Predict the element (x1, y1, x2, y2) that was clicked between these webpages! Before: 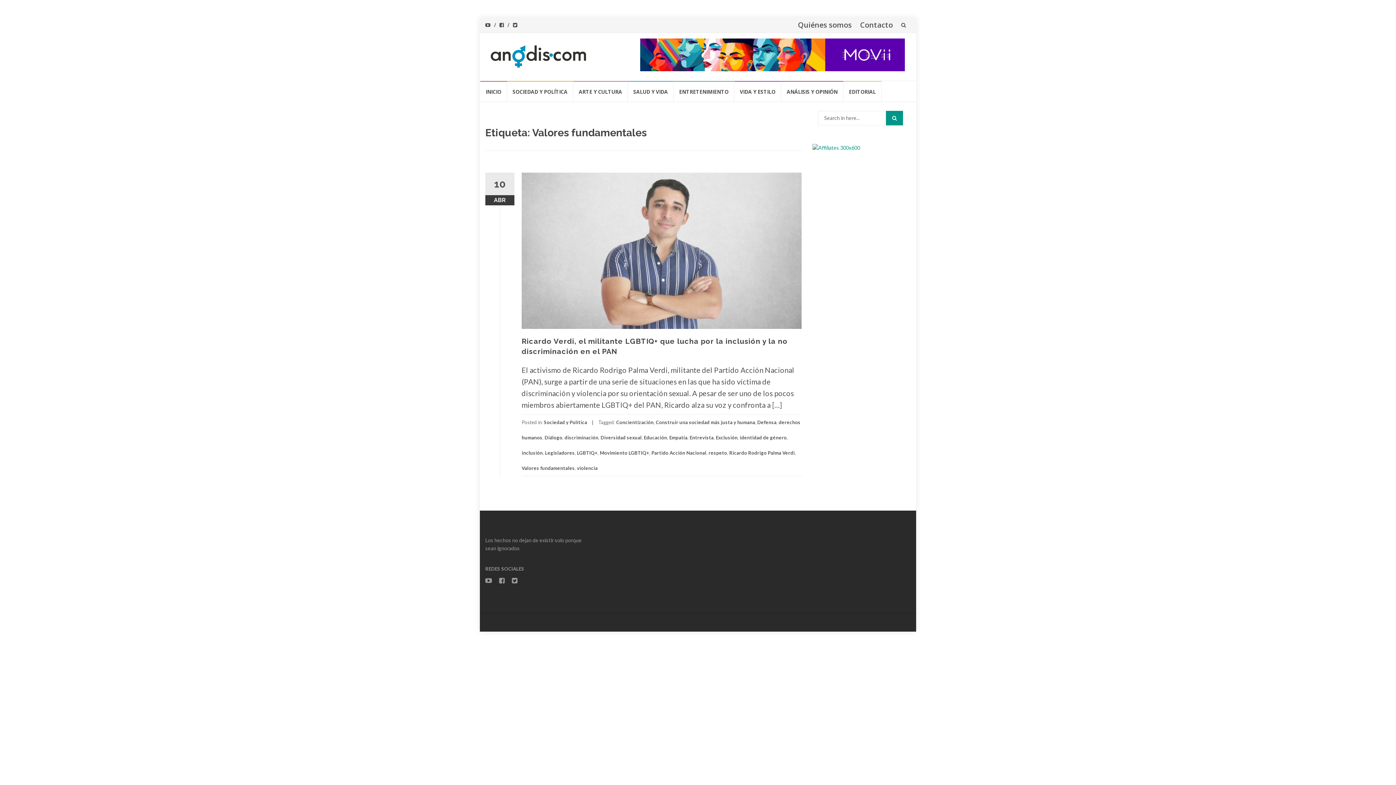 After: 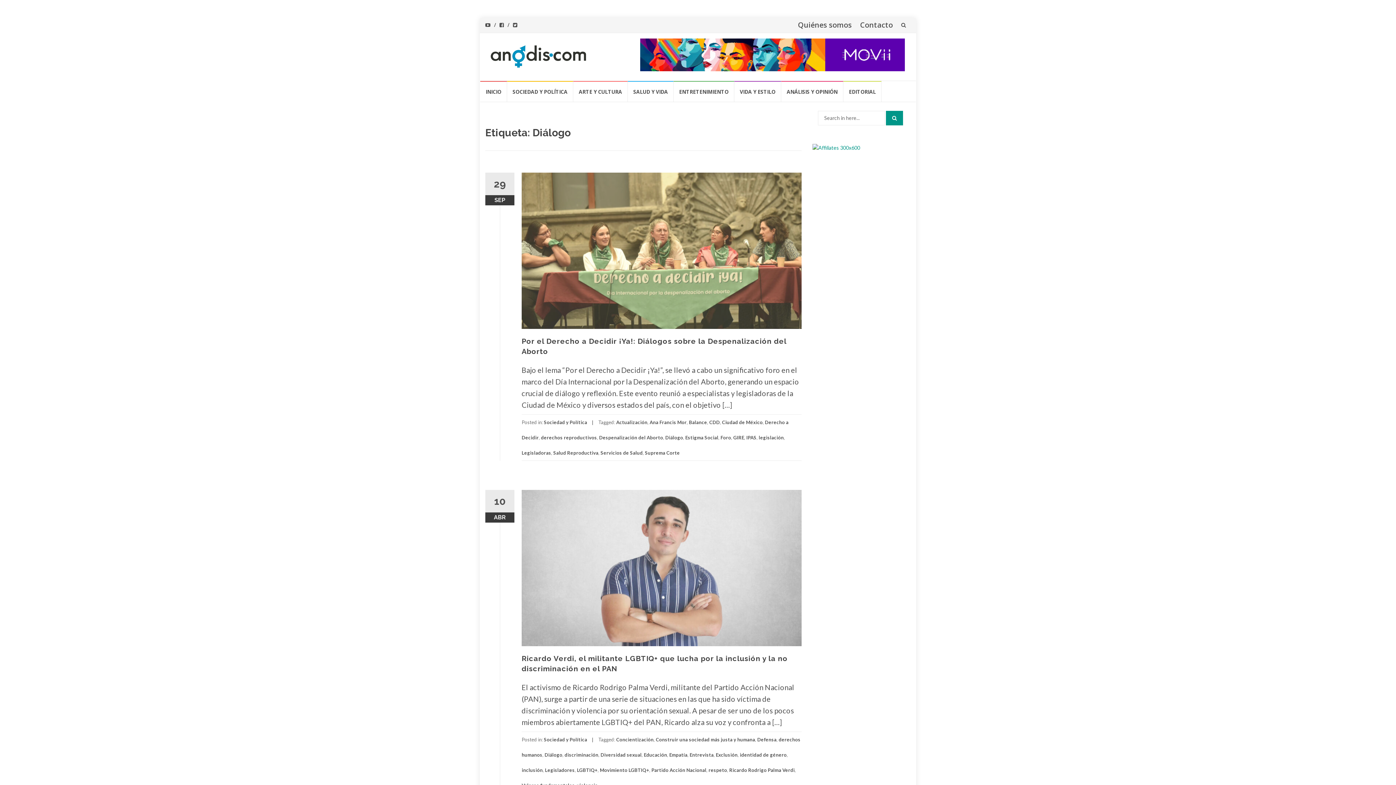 Action: bbox: (544, 434, 562, 440) label: Diálogo